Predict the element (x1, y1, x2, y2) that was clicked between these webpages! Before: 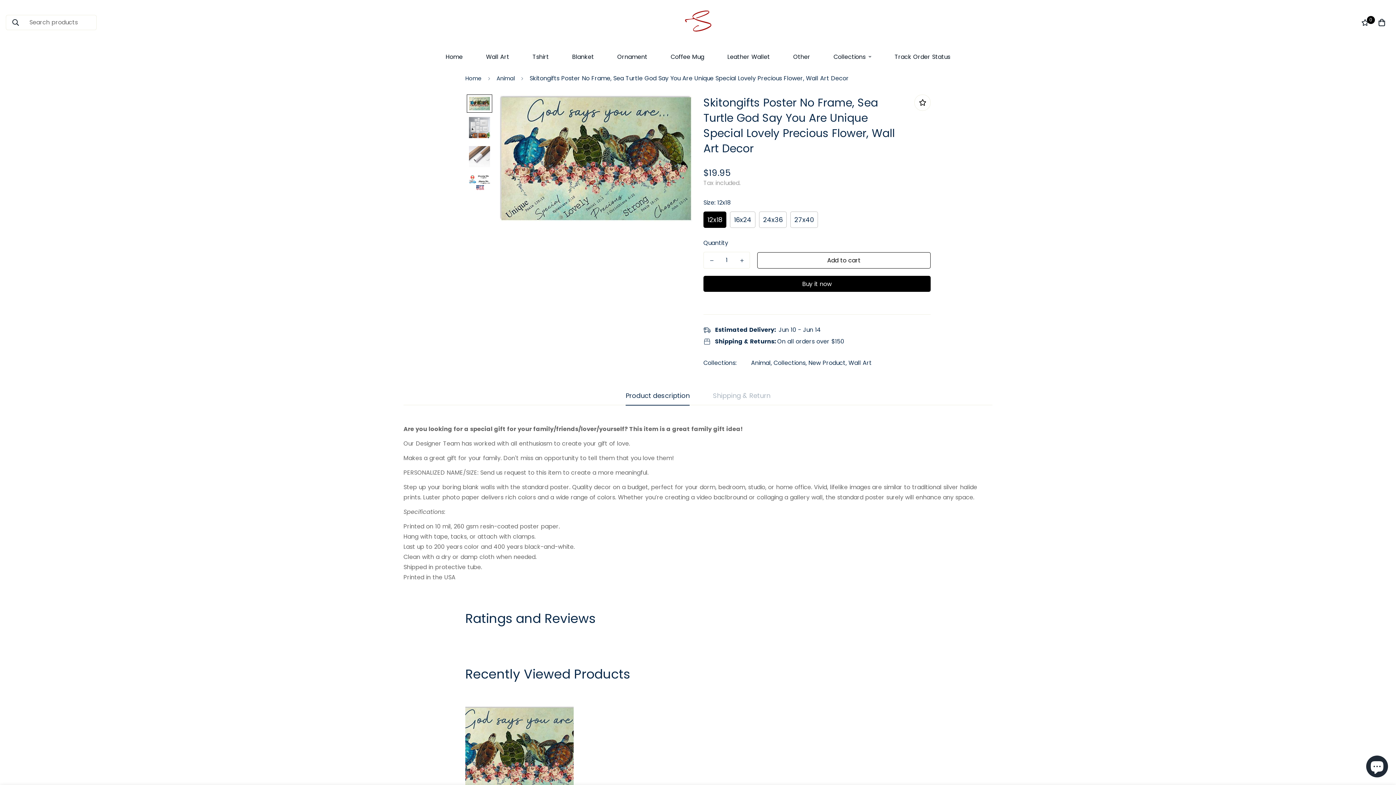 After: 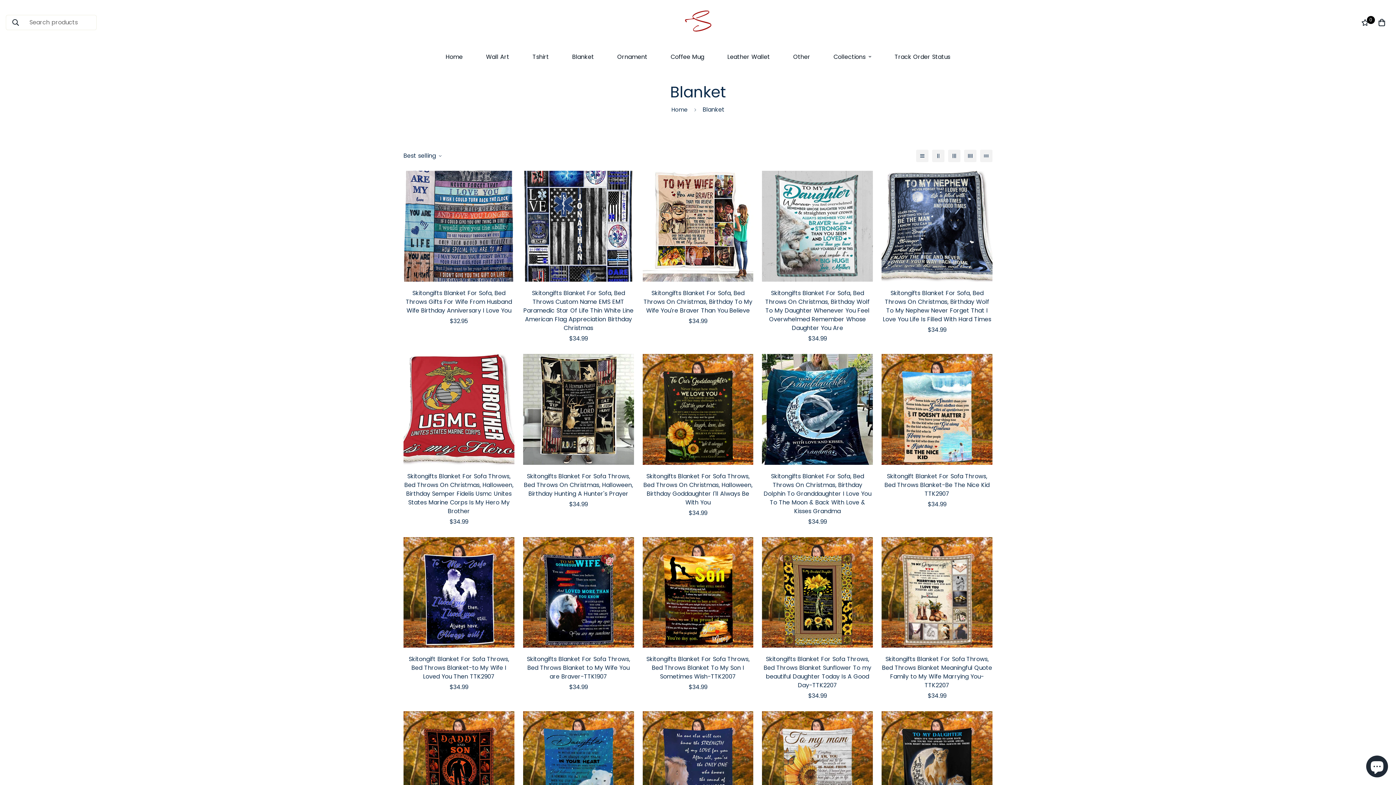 Action: label: Blanket bbox: (560, 45, 605, 68)